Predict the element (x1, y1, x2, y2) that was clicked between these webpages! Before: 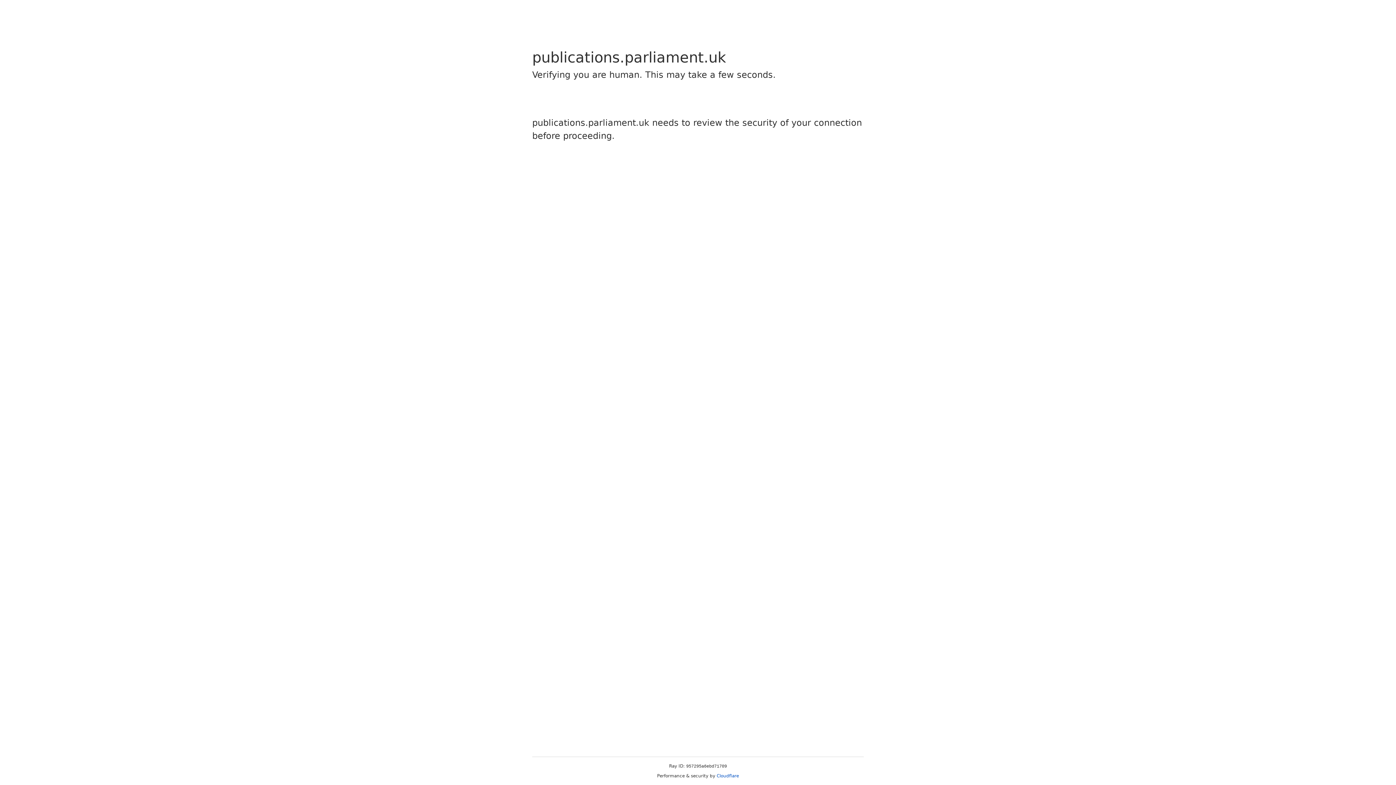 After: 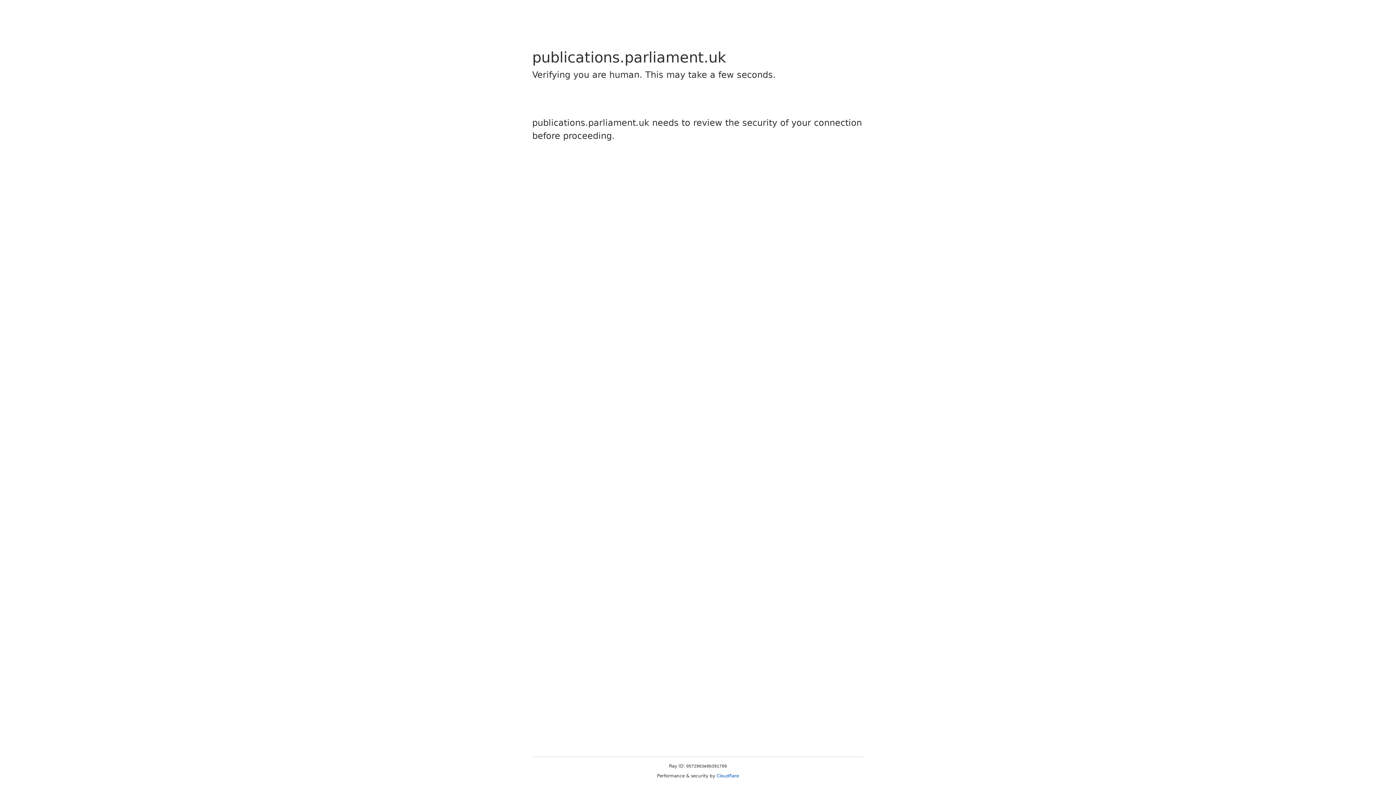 Action: label: Cloudflare bbox: (716, 773, 739, 778)